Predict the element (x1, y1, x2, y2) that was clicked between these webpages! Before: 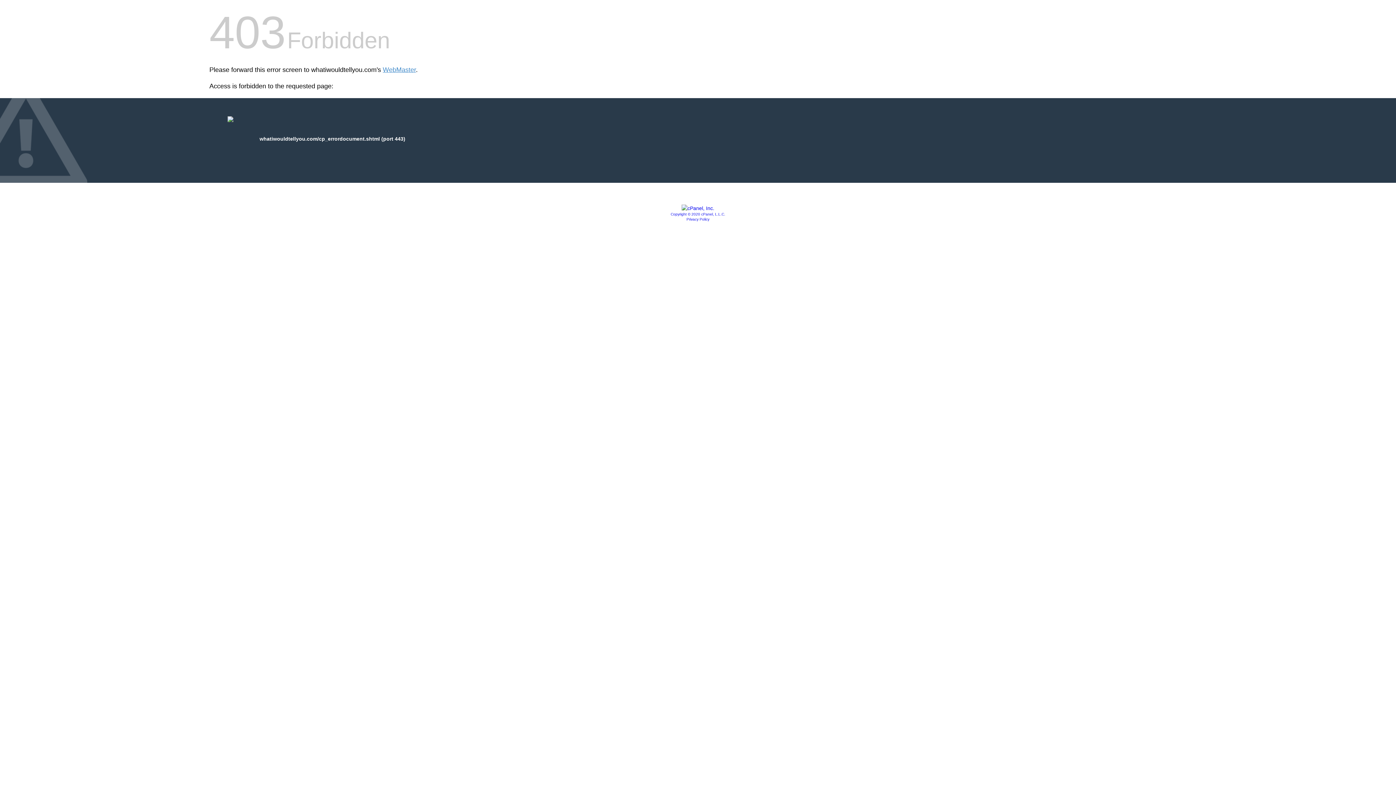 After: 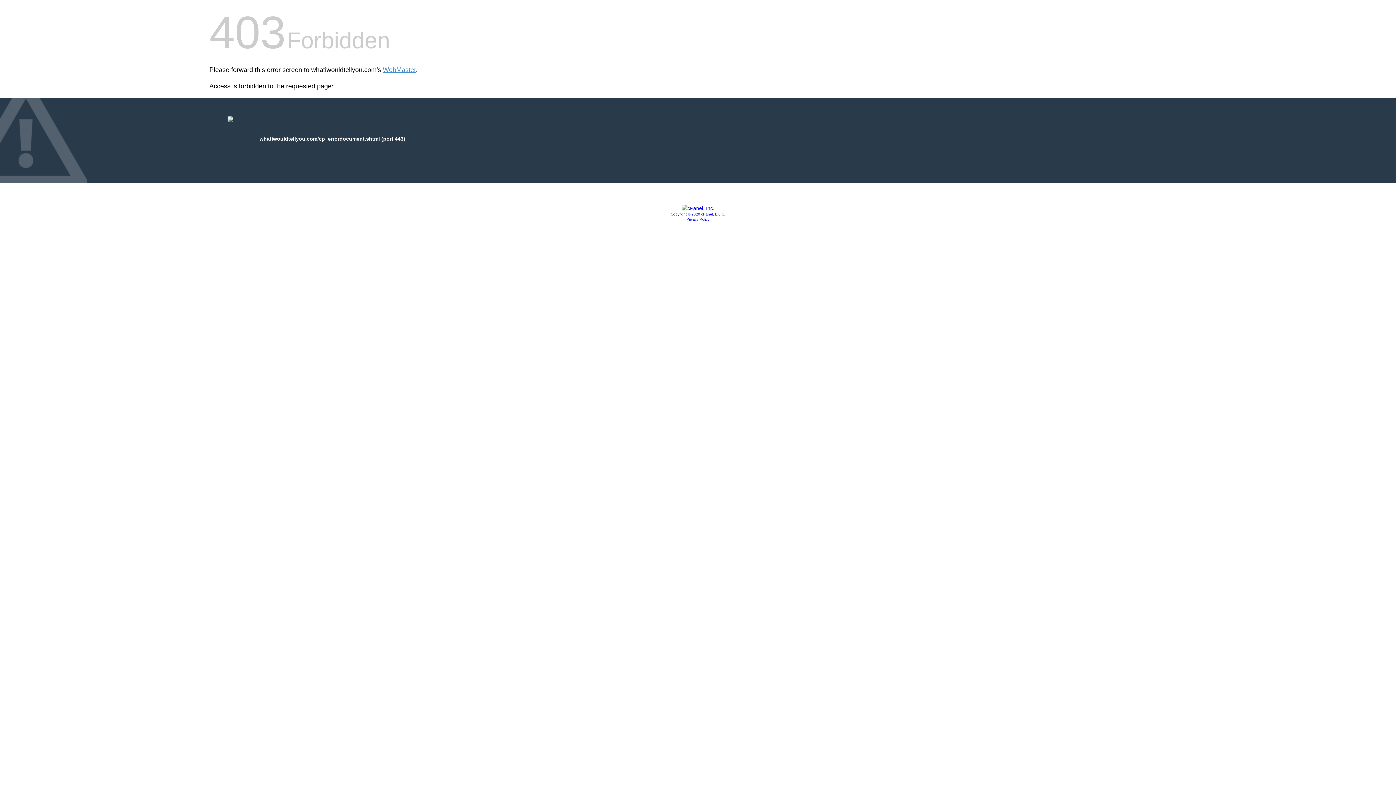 Action: bbox: (681, 205, 714, 211)